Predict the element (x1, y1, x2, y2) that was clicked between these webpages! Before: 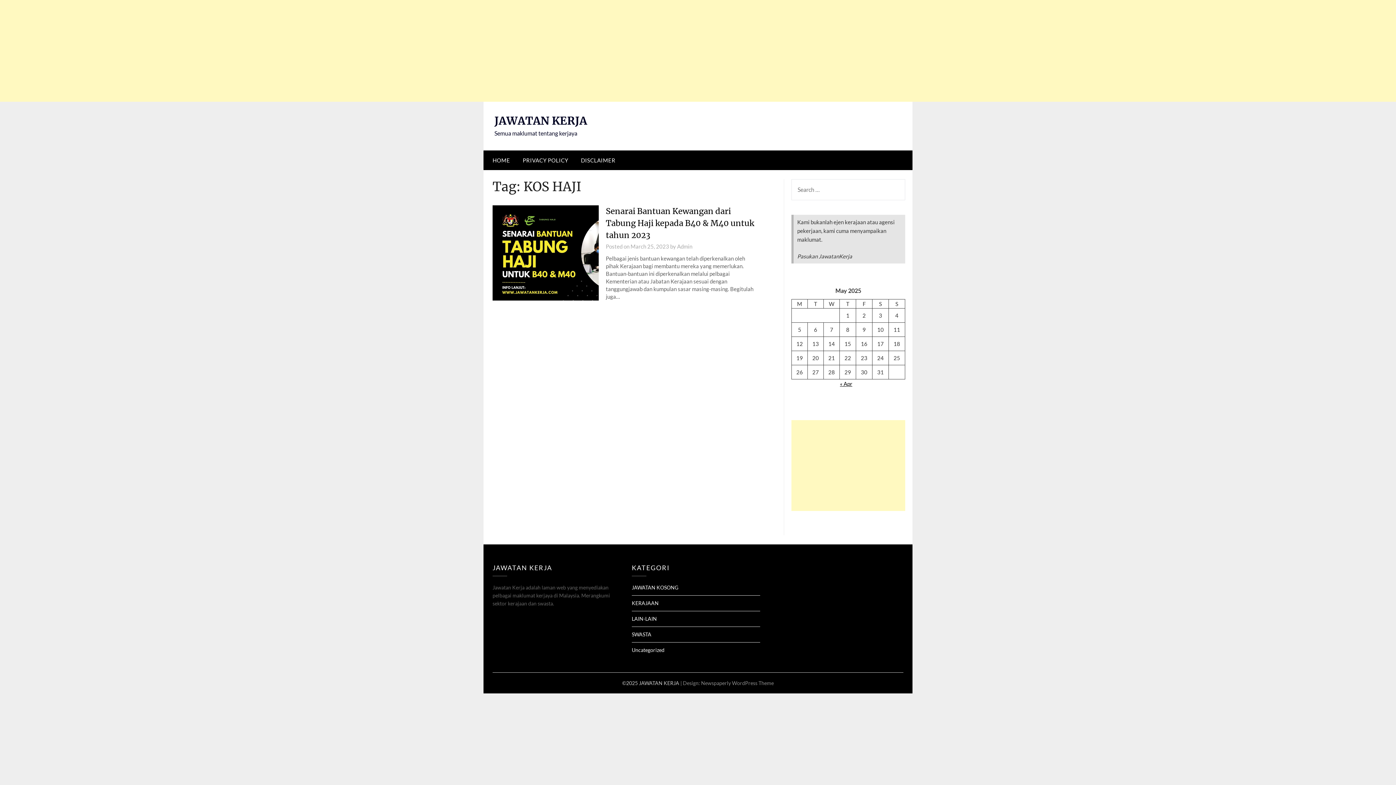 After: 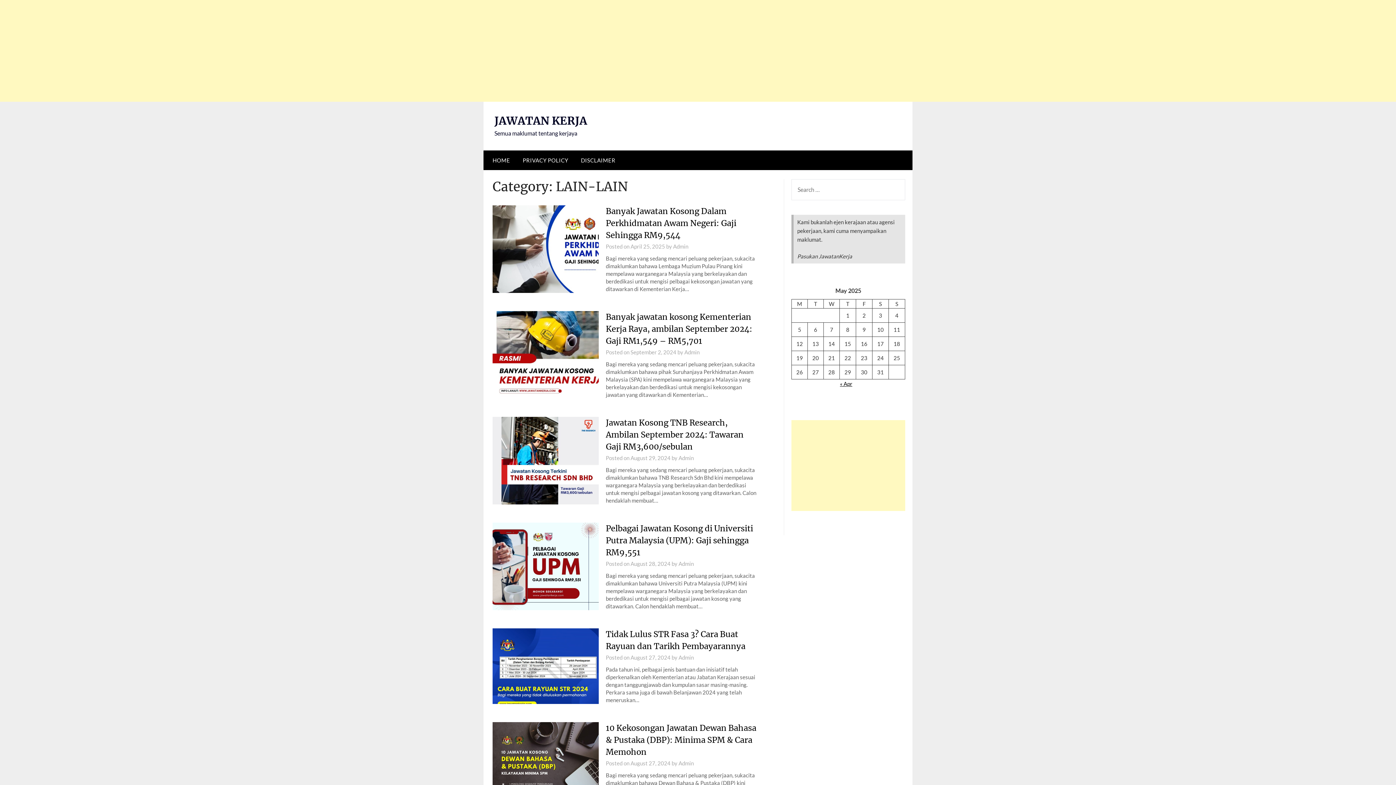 Action: bbox: (631, 615, 657, 622) label: LAIN-LAIN